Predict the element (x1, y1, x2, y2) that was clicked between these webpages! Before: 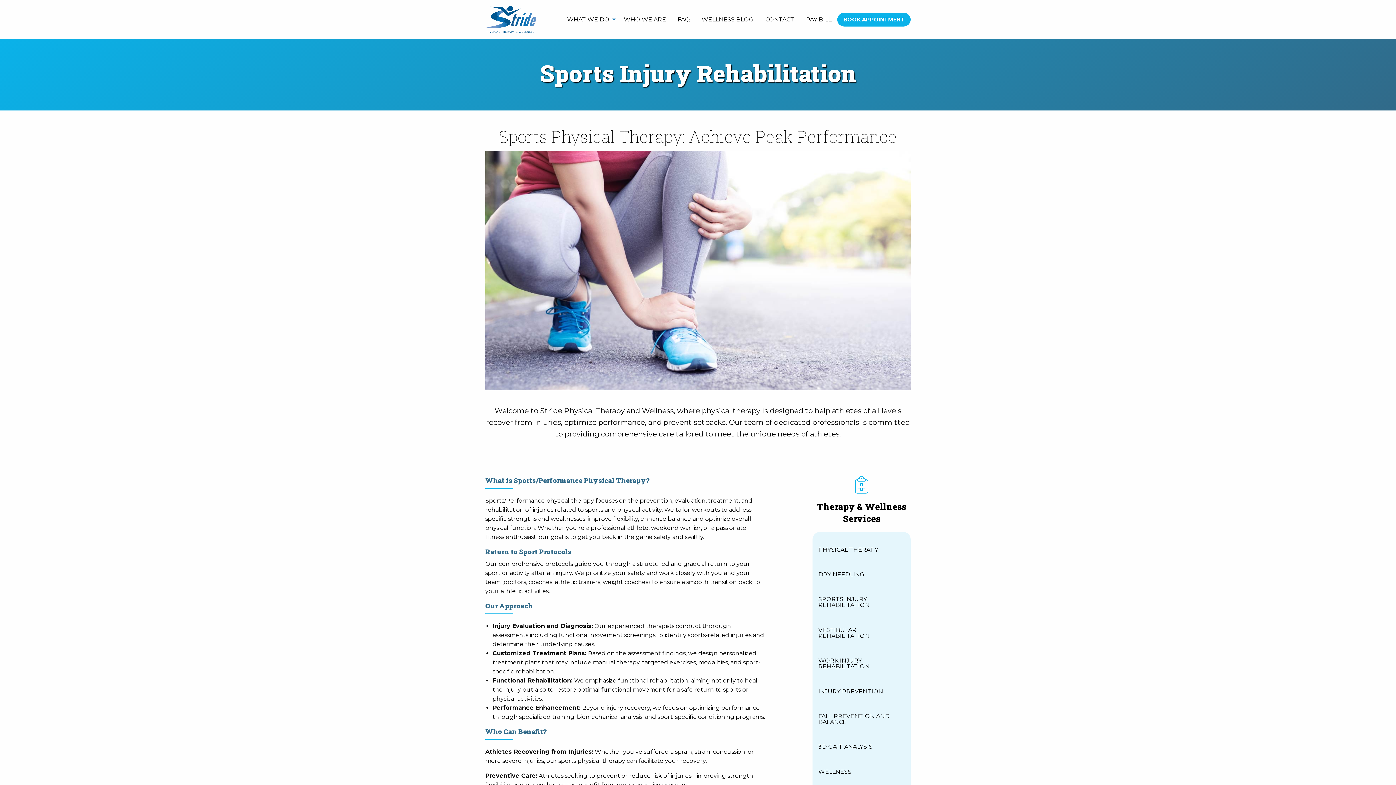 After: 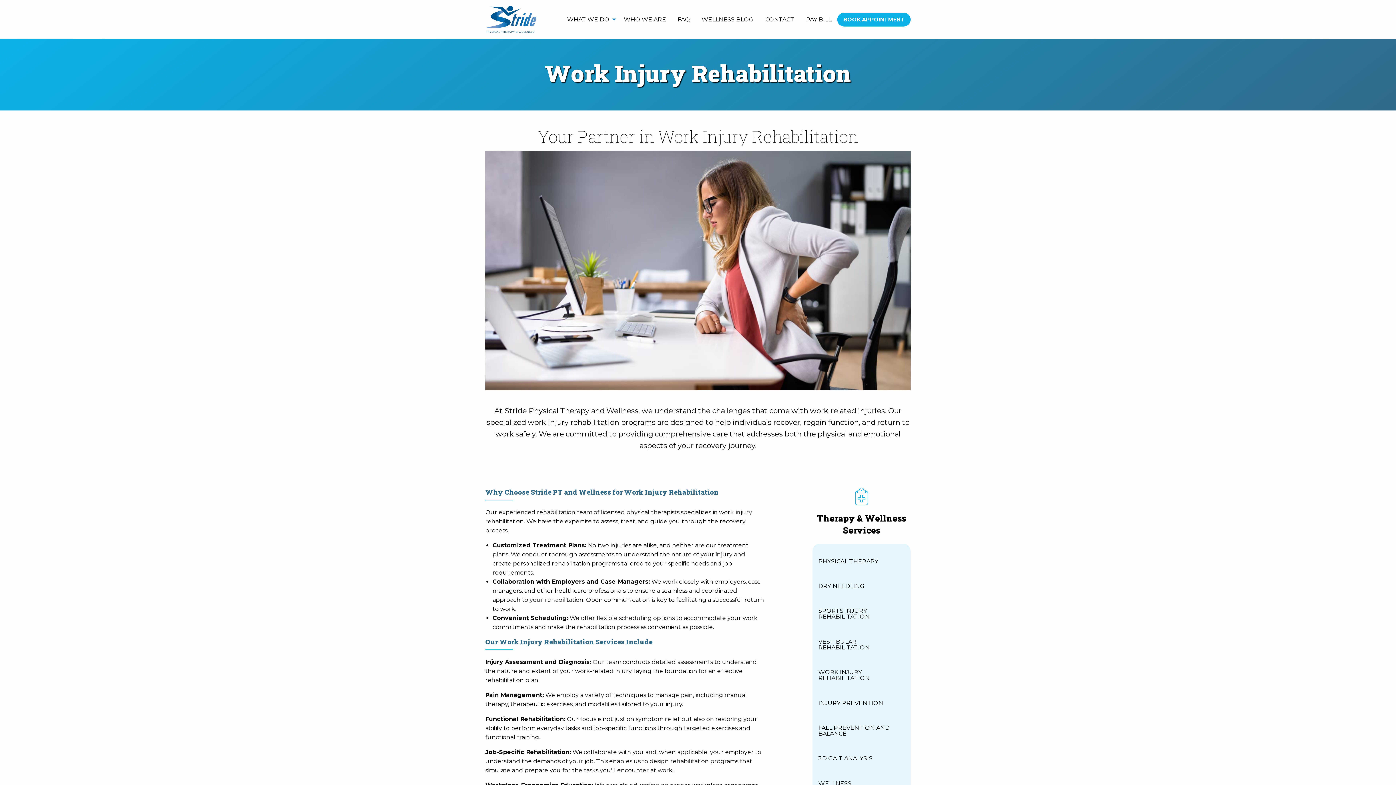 Action: bbox: (812, 654, 910, 673) label: WORK INJURY REHABILITATION